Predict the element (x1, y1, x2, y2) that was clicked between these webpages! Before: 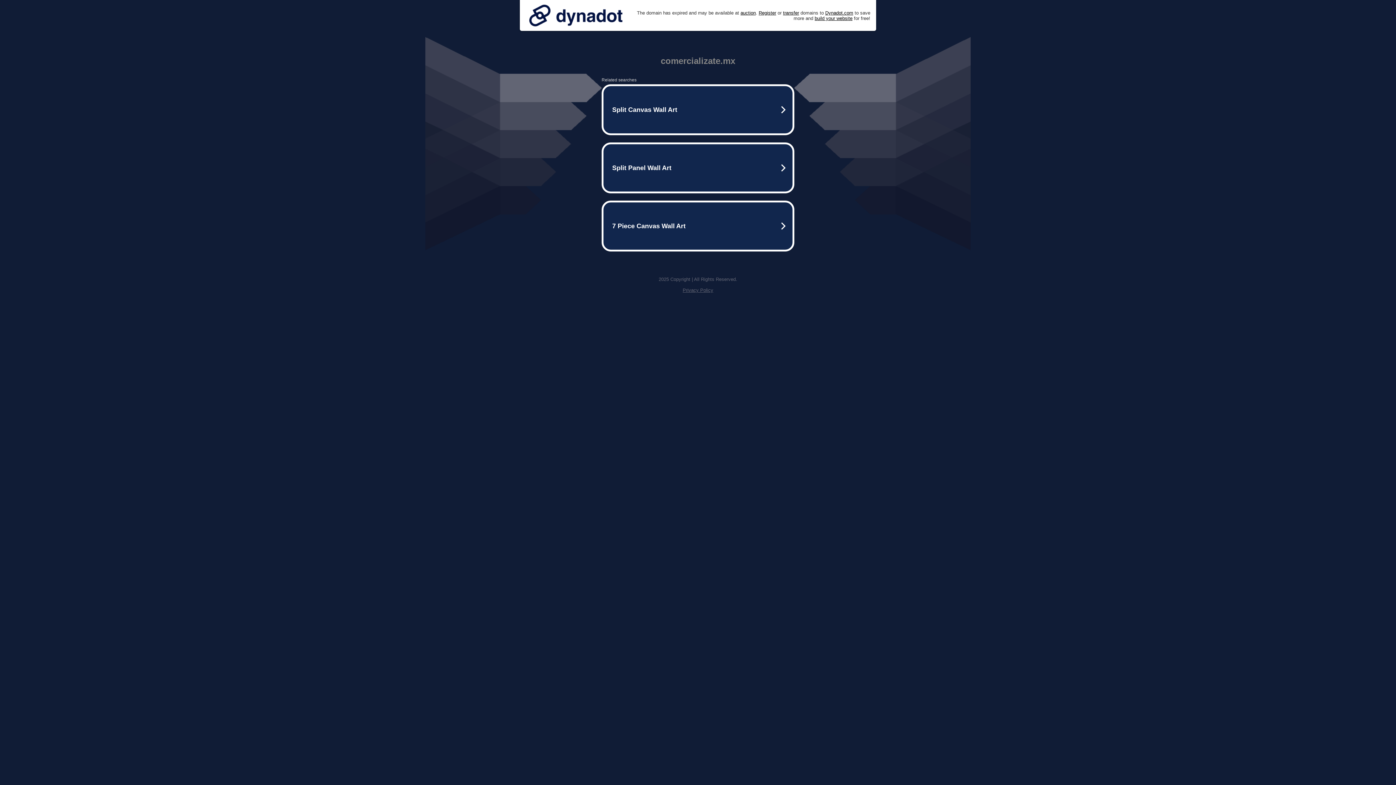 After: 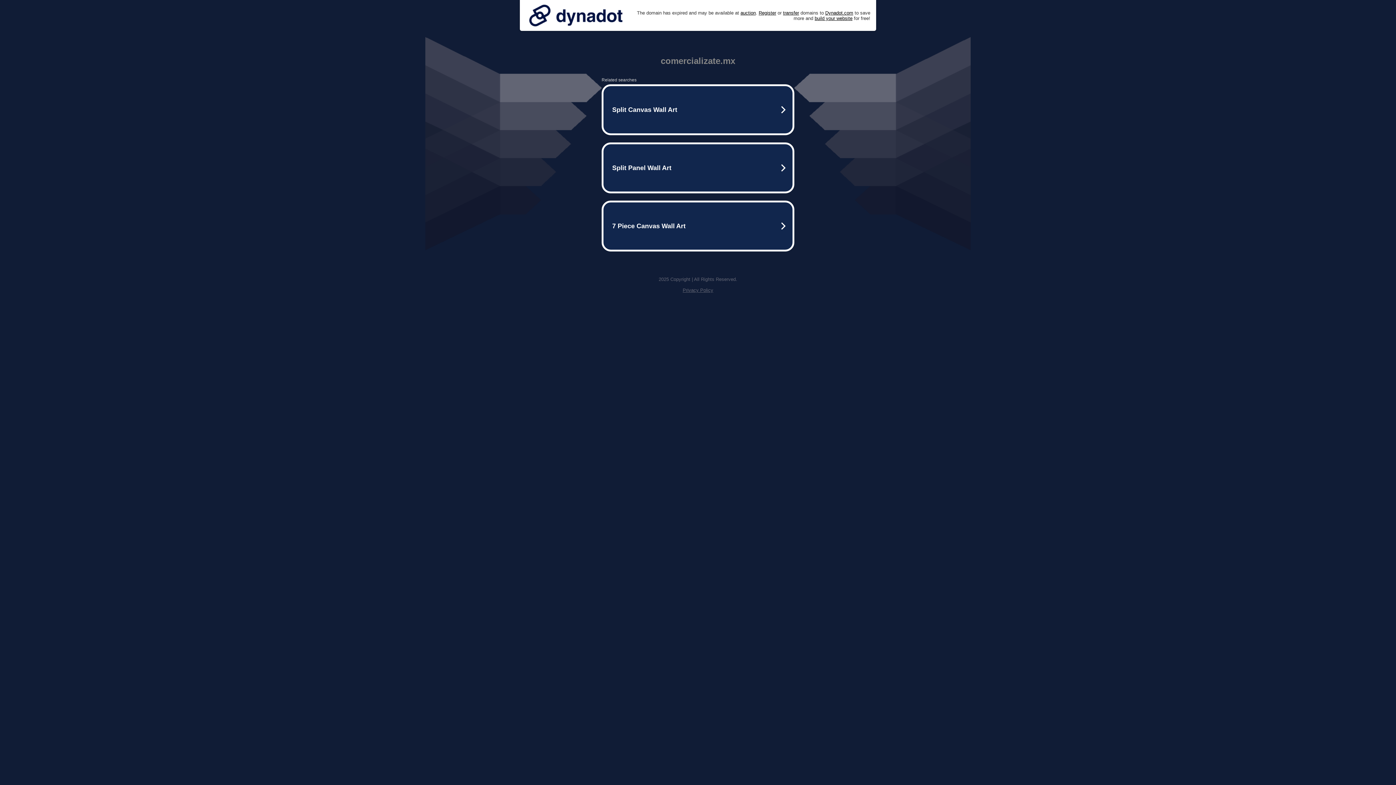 Action: bbox: (525, 0, 626, 30)